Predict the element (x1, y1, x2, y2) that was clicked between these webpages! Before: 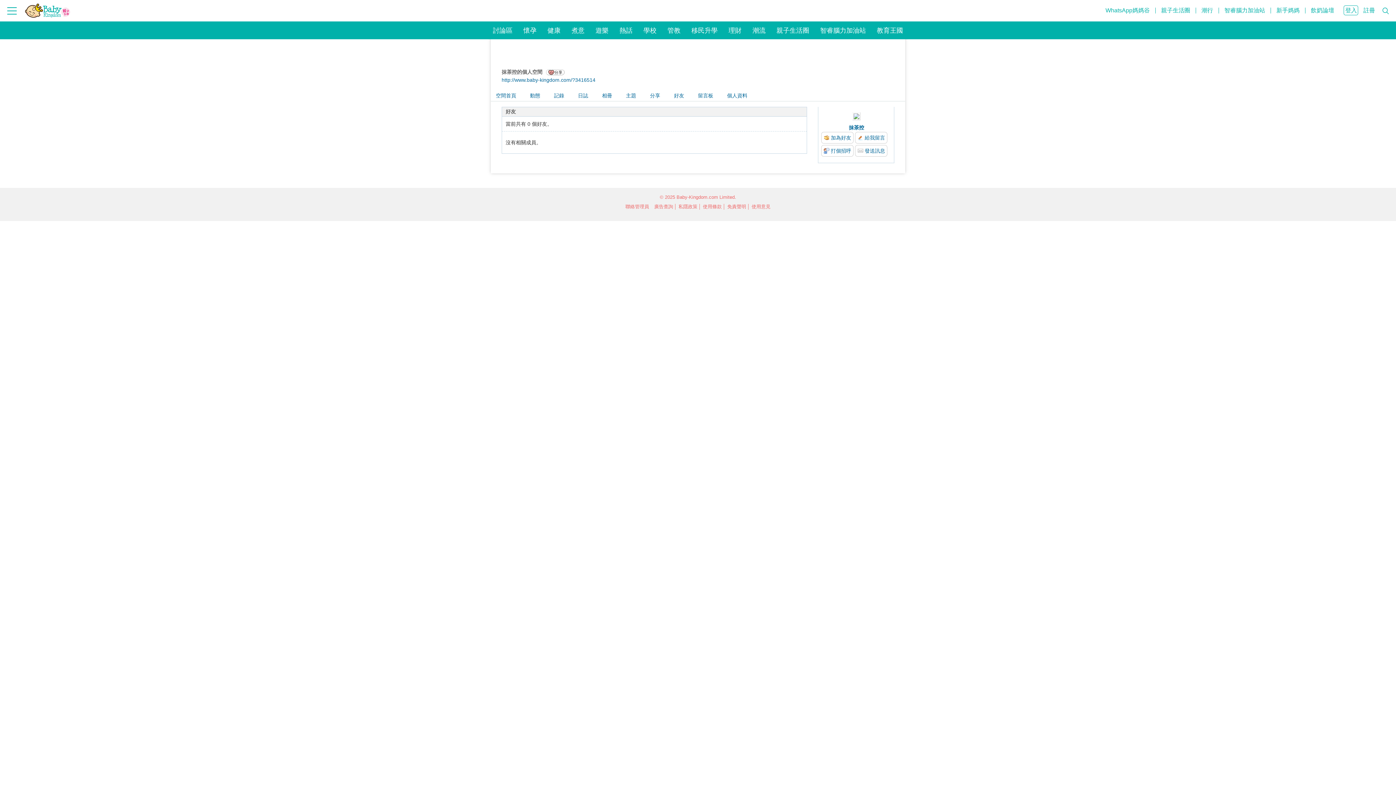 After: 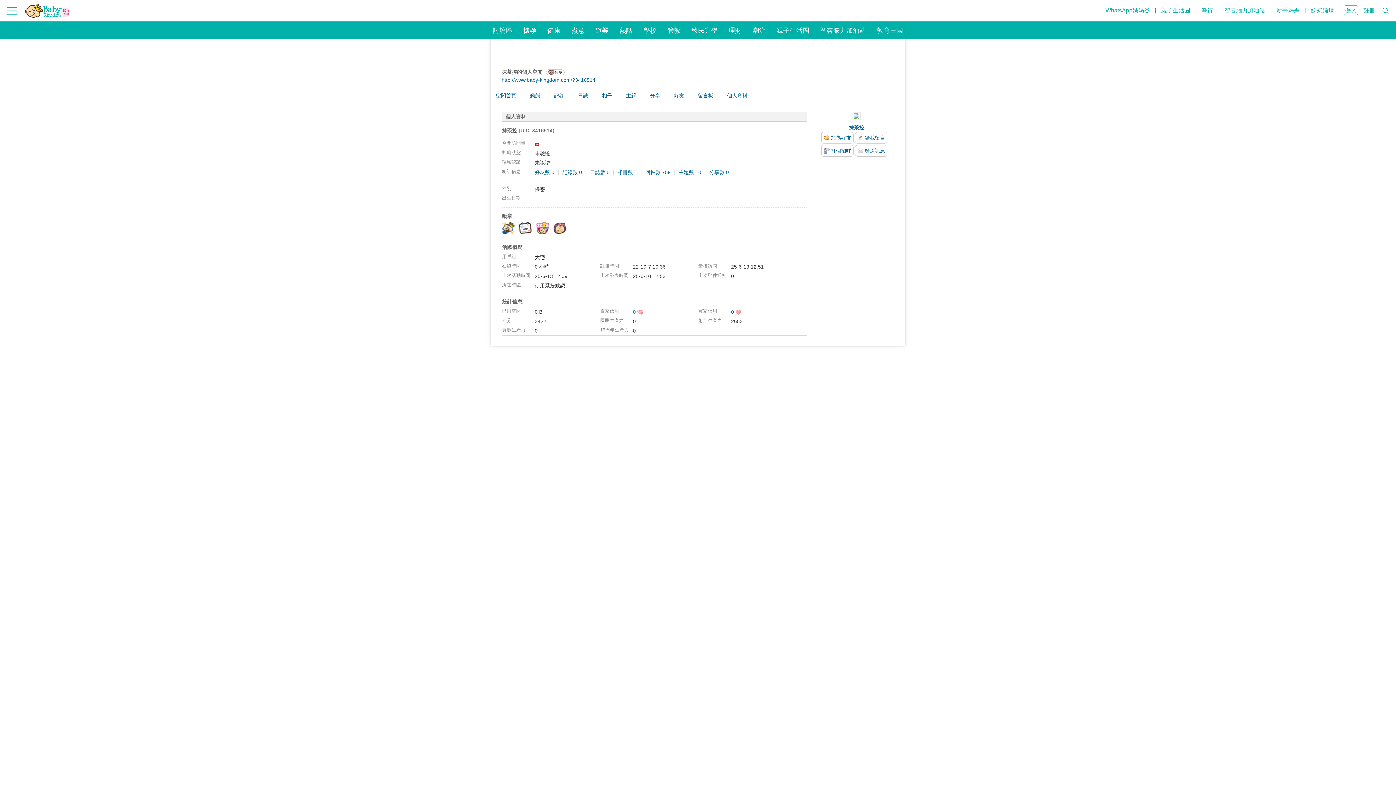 Action: bbox: (724, 90, 750, 98) label: 個人資料